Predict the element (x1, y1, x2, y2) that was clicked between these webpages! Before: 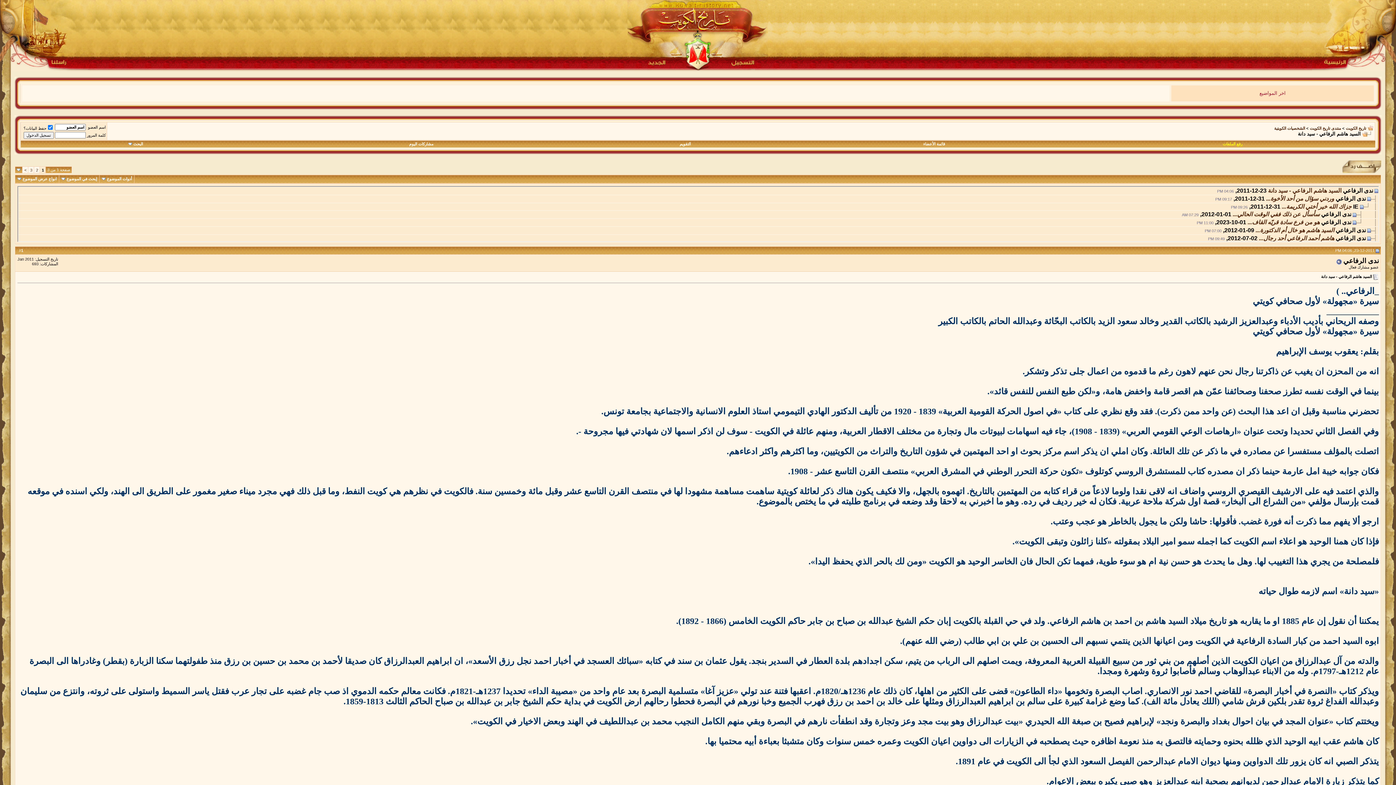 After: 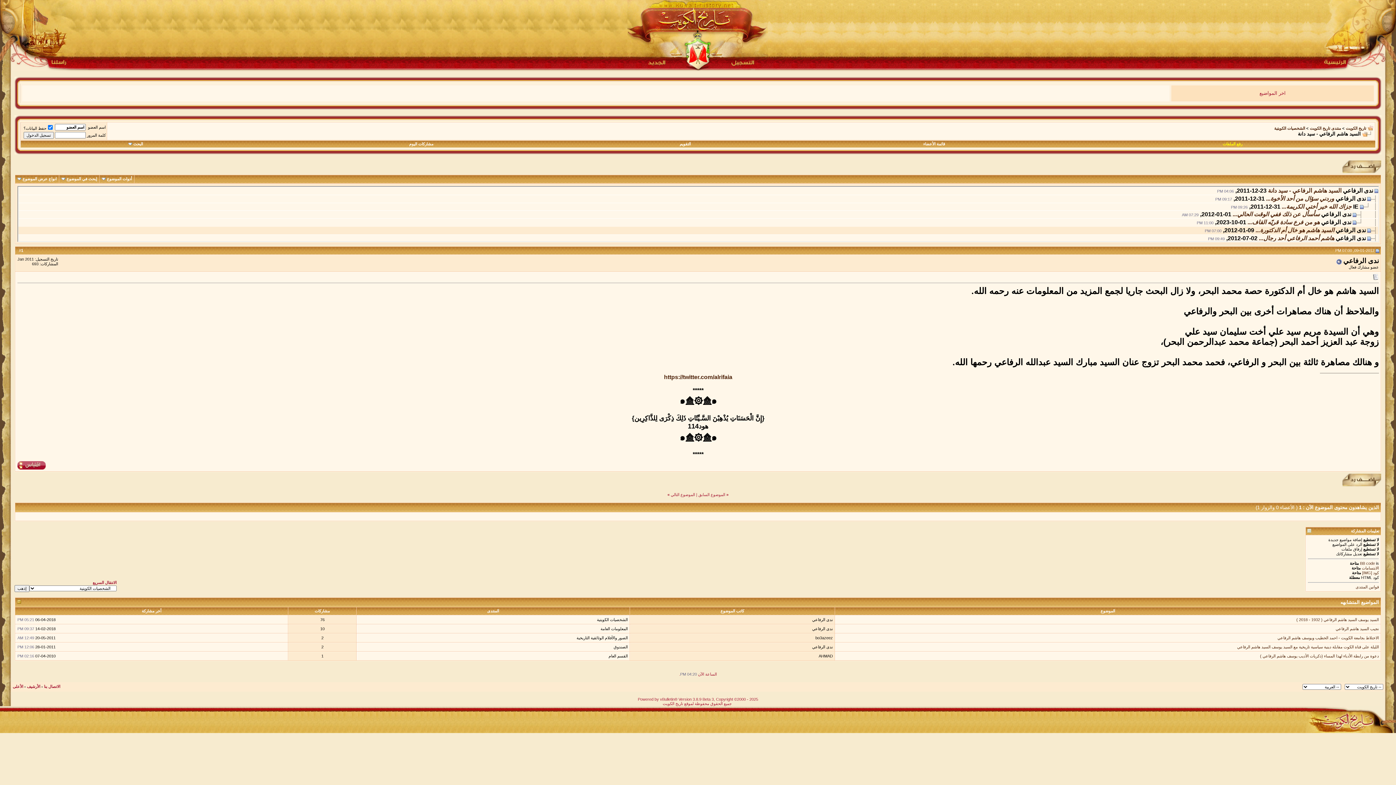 Action: bbox: (1256, 227, 1334, 233) label: السيد هاشم هو خال أم الدكتورة...